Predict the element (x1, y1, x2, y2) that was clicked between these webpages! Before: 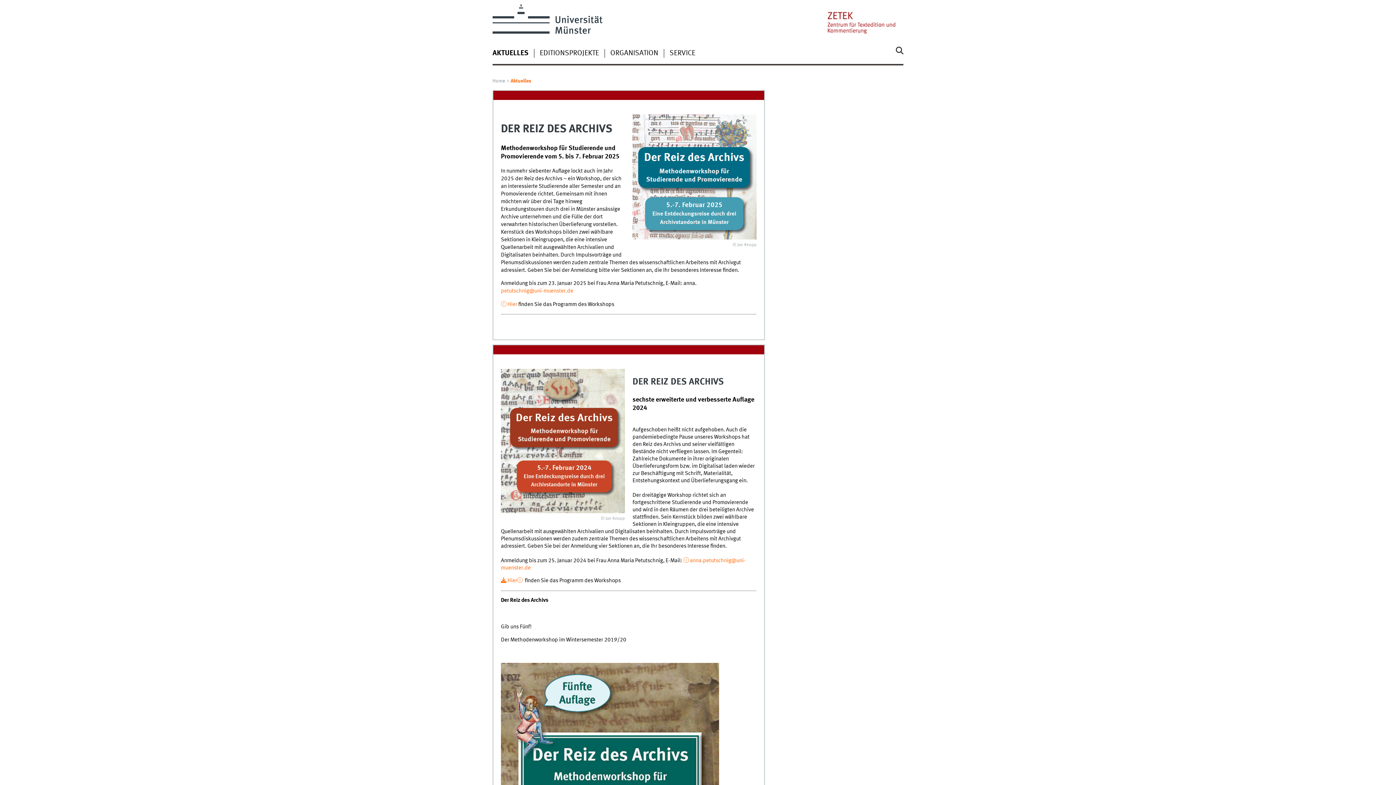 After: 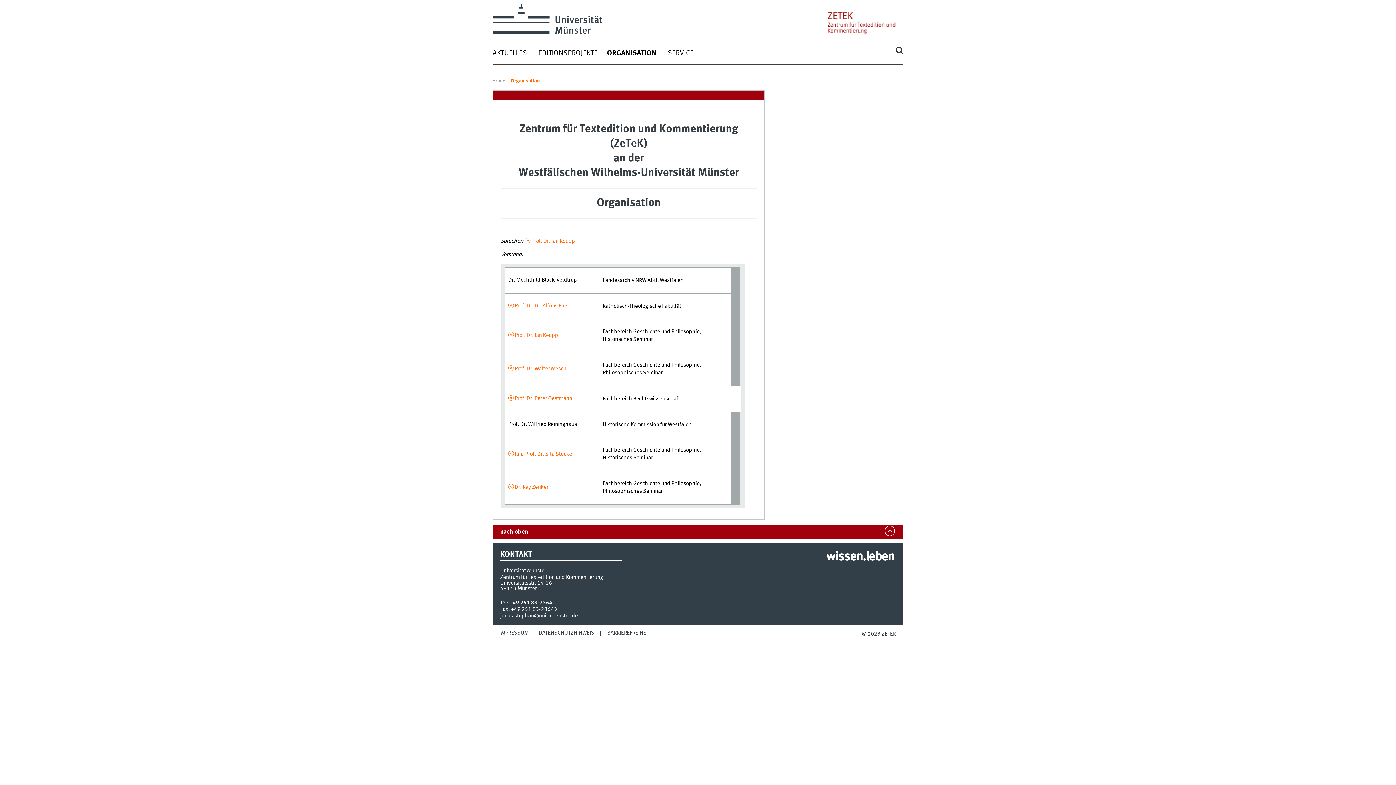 Action: label: ORGANISATION bbox: (610, 49, 658, 57)